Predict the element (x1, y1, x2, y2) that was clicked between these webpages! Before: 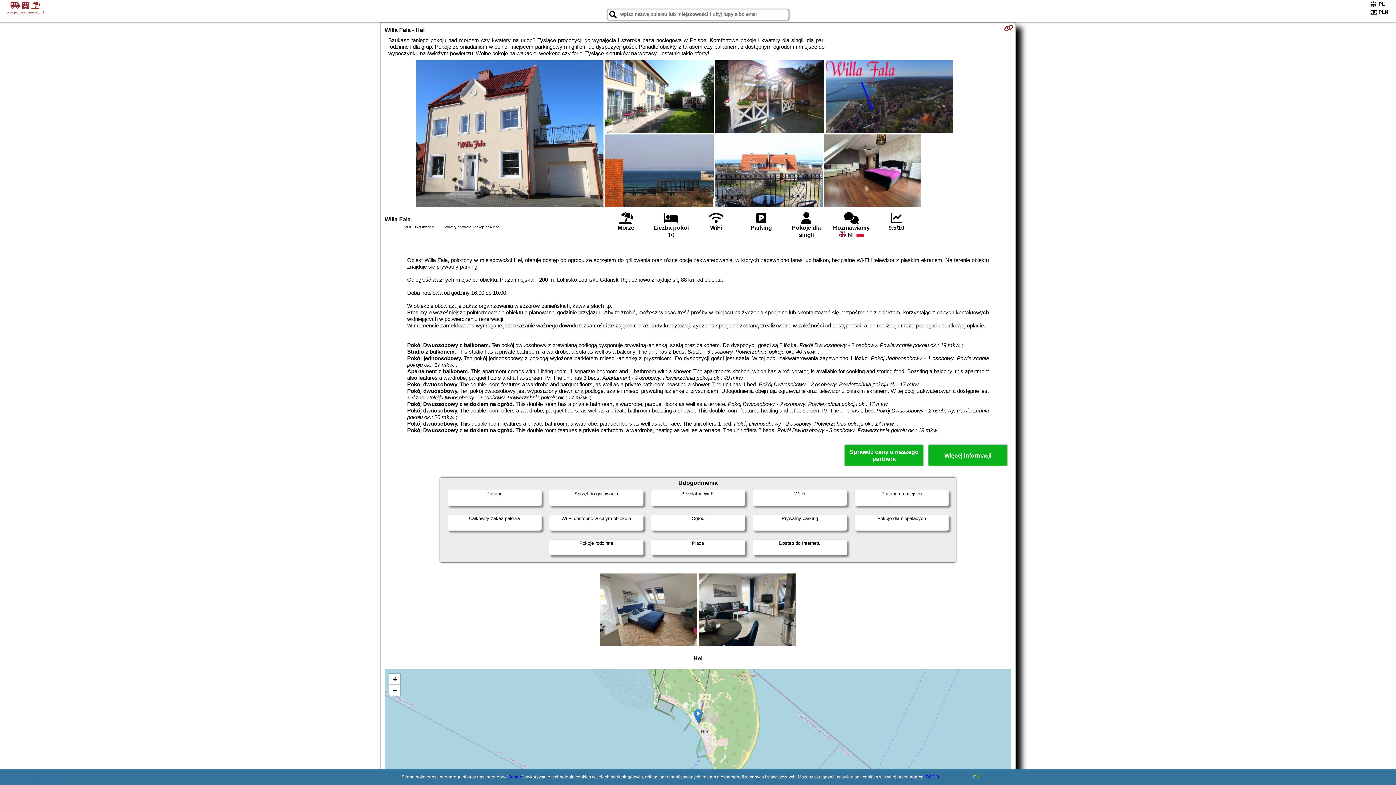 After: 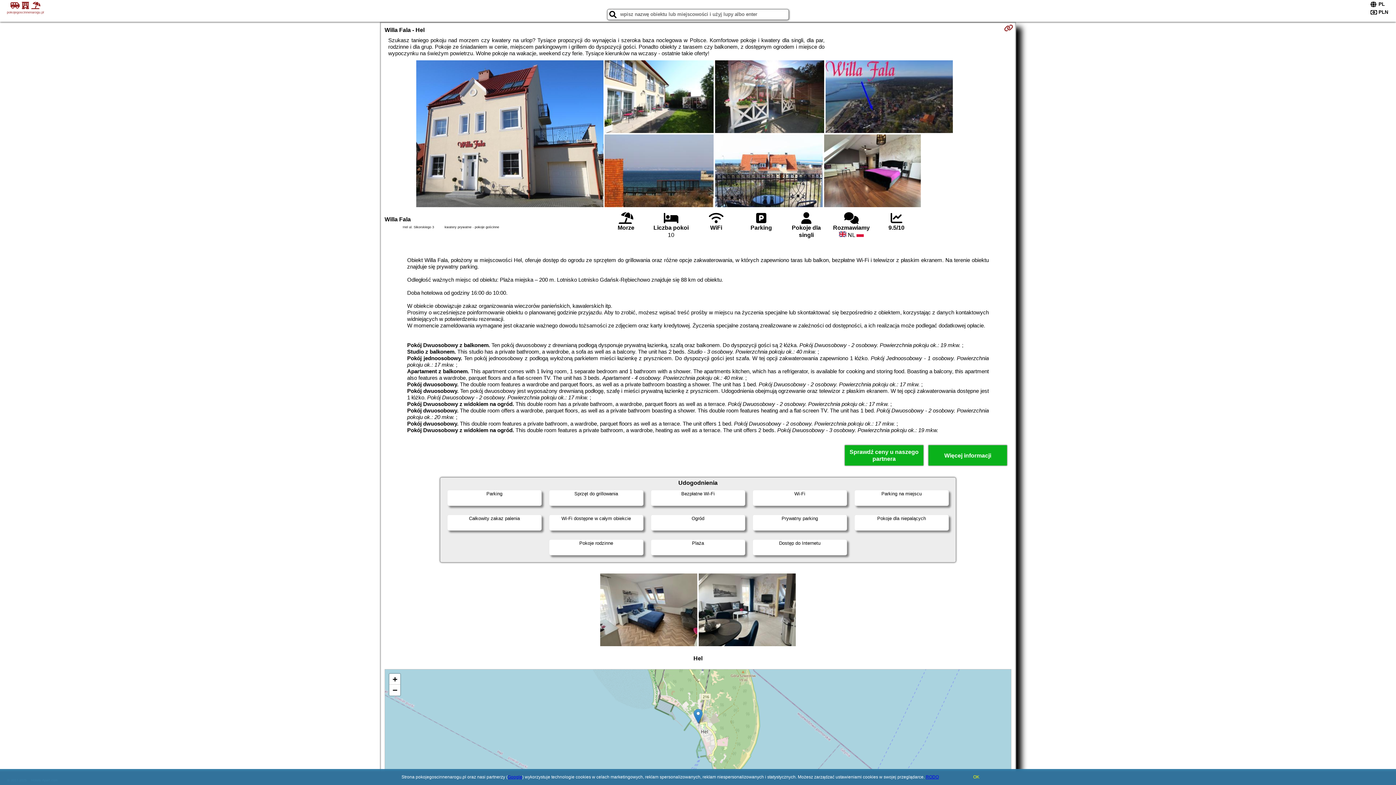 Action: label: RODO bbox: (926, 774, 939, 780)